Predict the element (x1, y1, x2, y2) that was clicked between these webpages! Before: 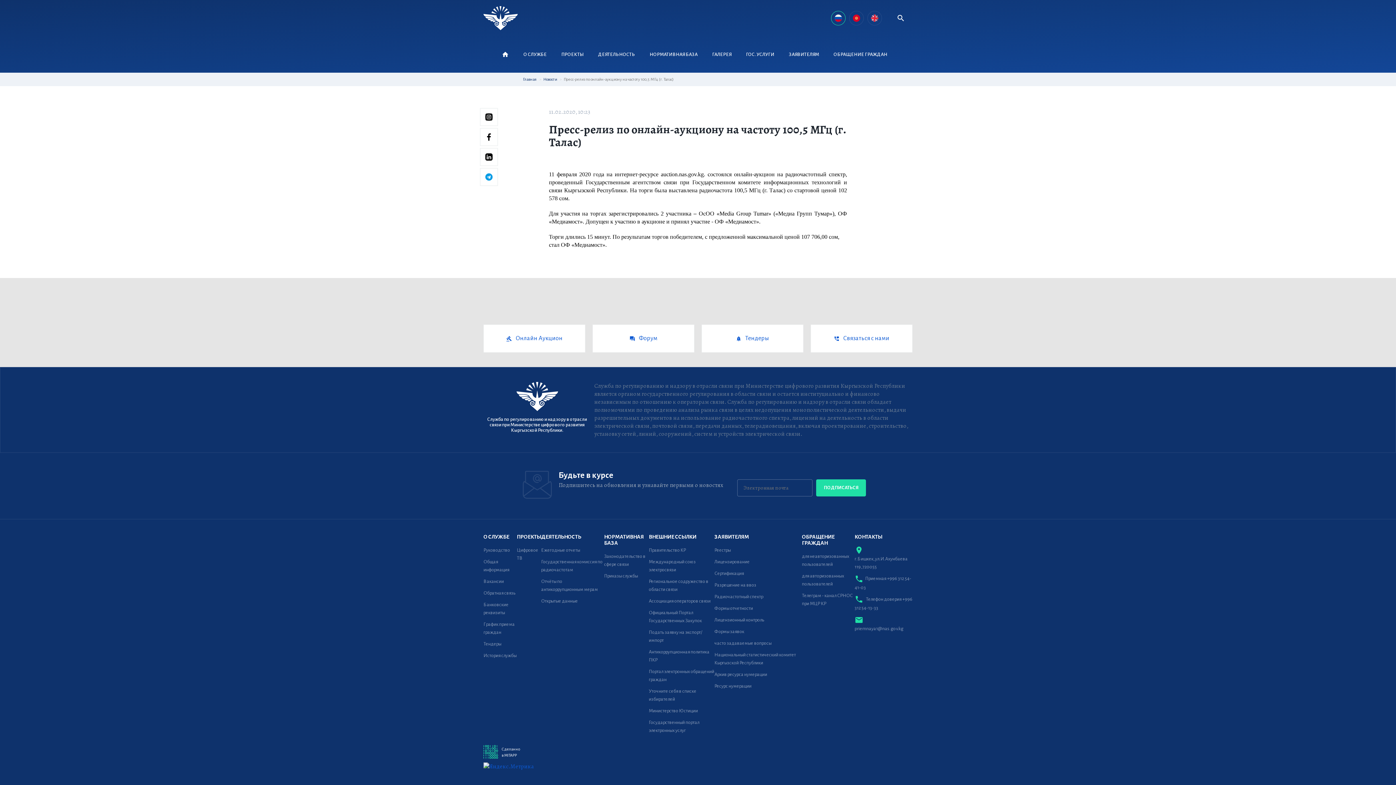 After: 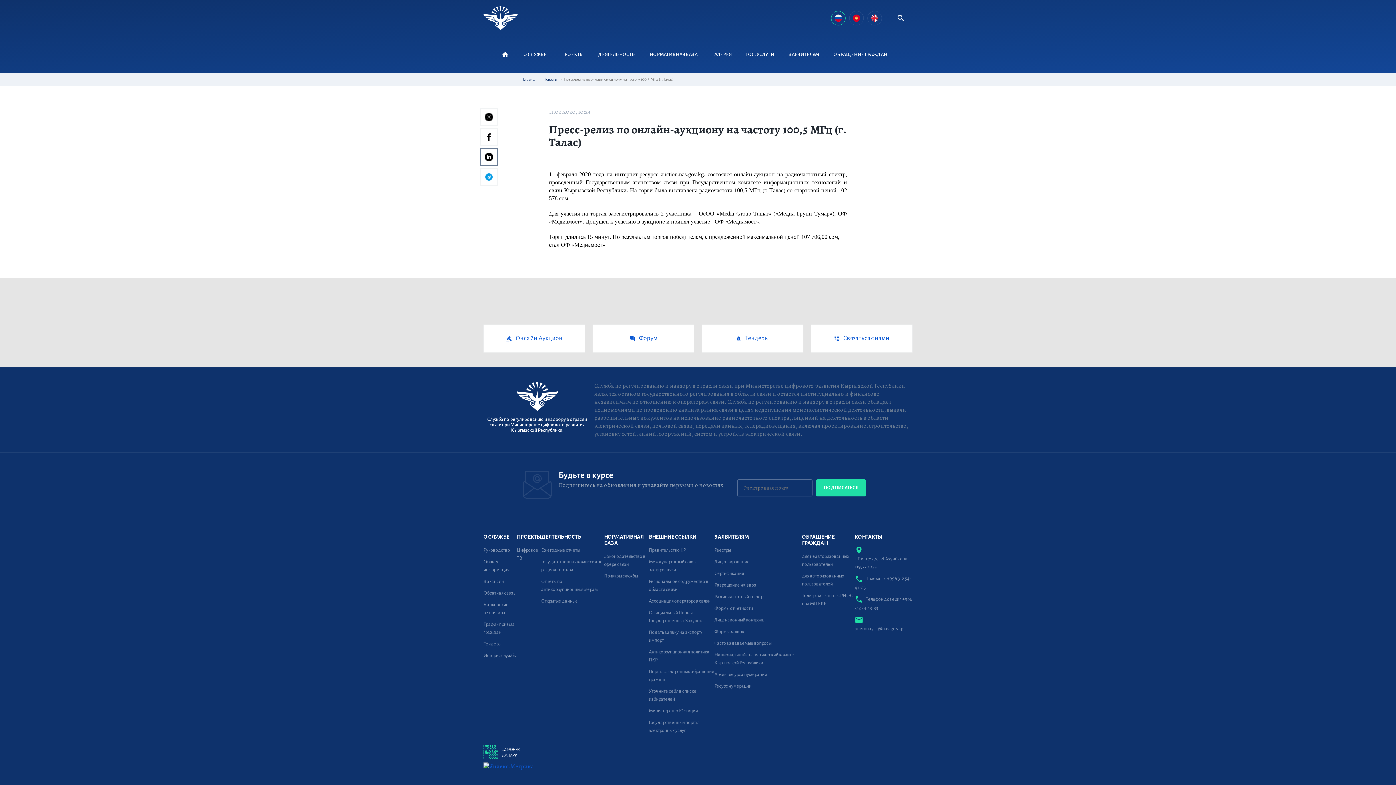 Action: bbox: (480, 148, 498, 166)